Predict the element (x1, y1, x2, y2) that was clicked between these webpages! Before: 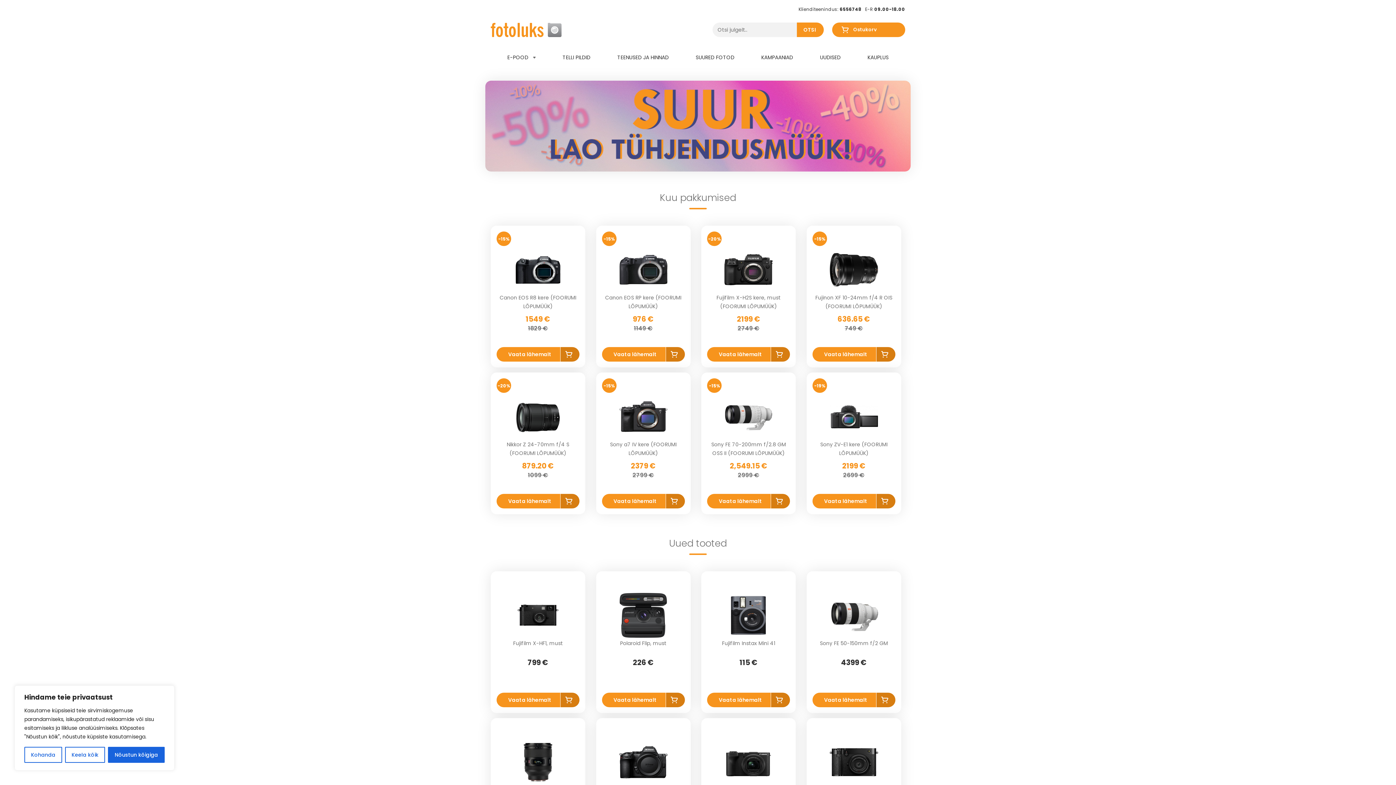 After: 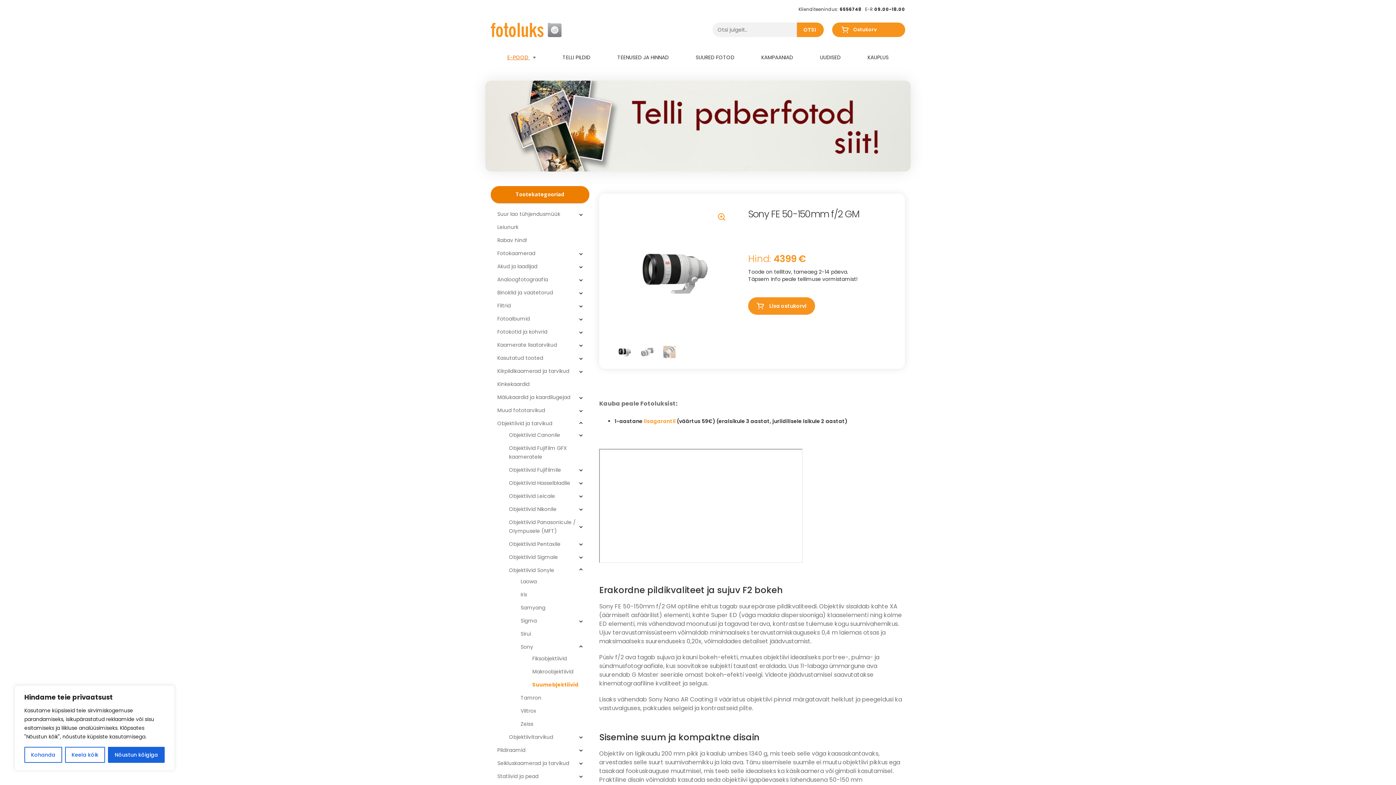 Action: label: Sony FE 50-150mm f/2 GM
4399 € bbox: (812, 592, 895, 639)